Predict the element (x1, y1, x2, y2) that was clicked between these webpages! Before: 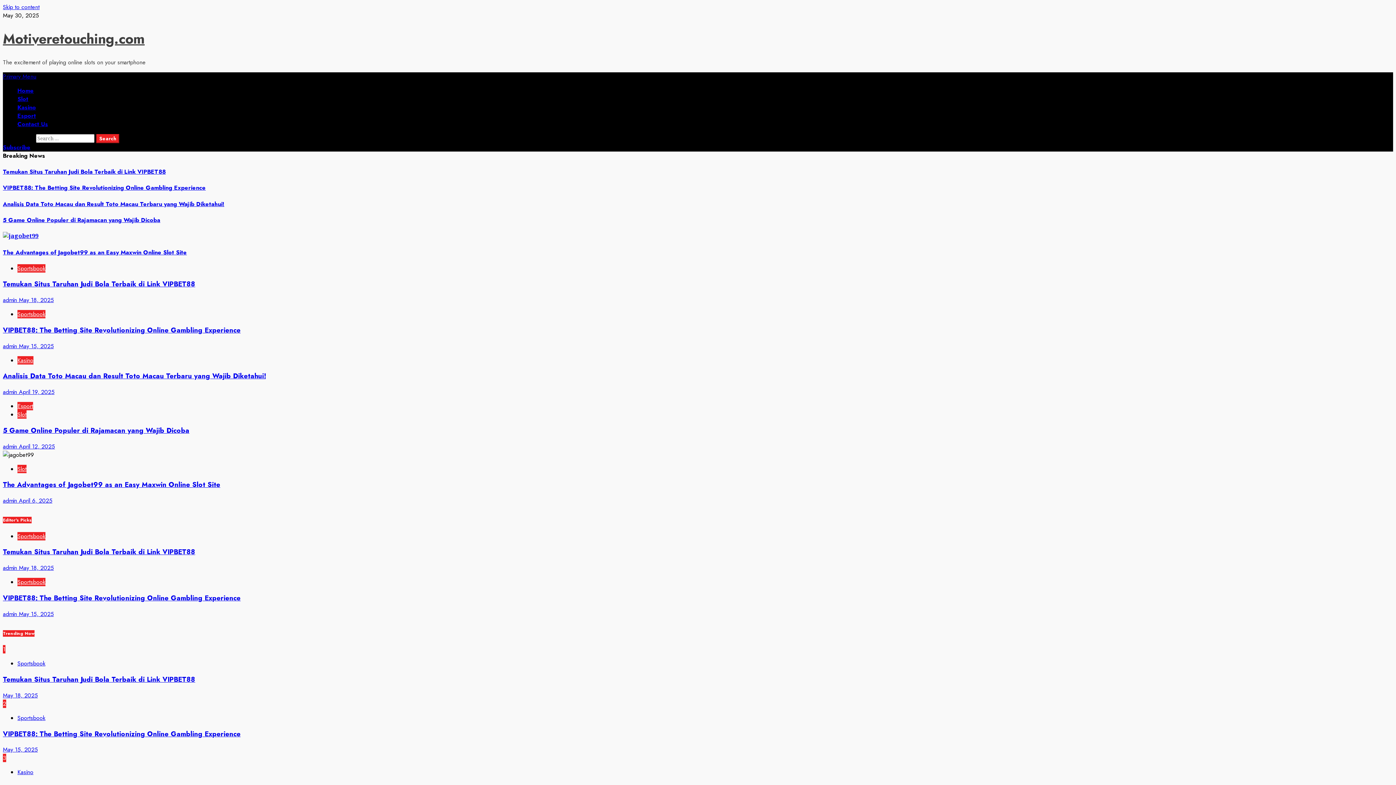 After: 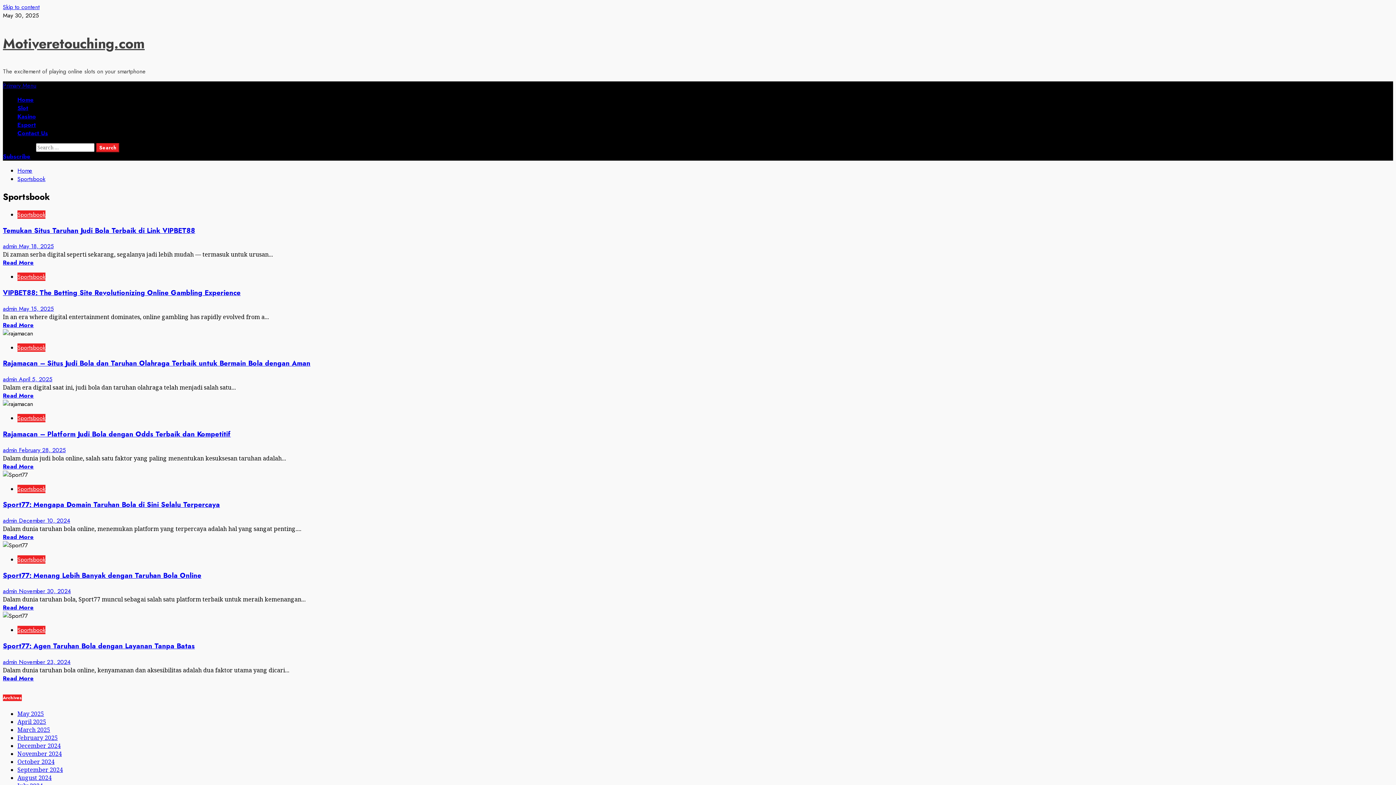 Action: bbox: (17, 578, 45, 586) label: Sportsbook